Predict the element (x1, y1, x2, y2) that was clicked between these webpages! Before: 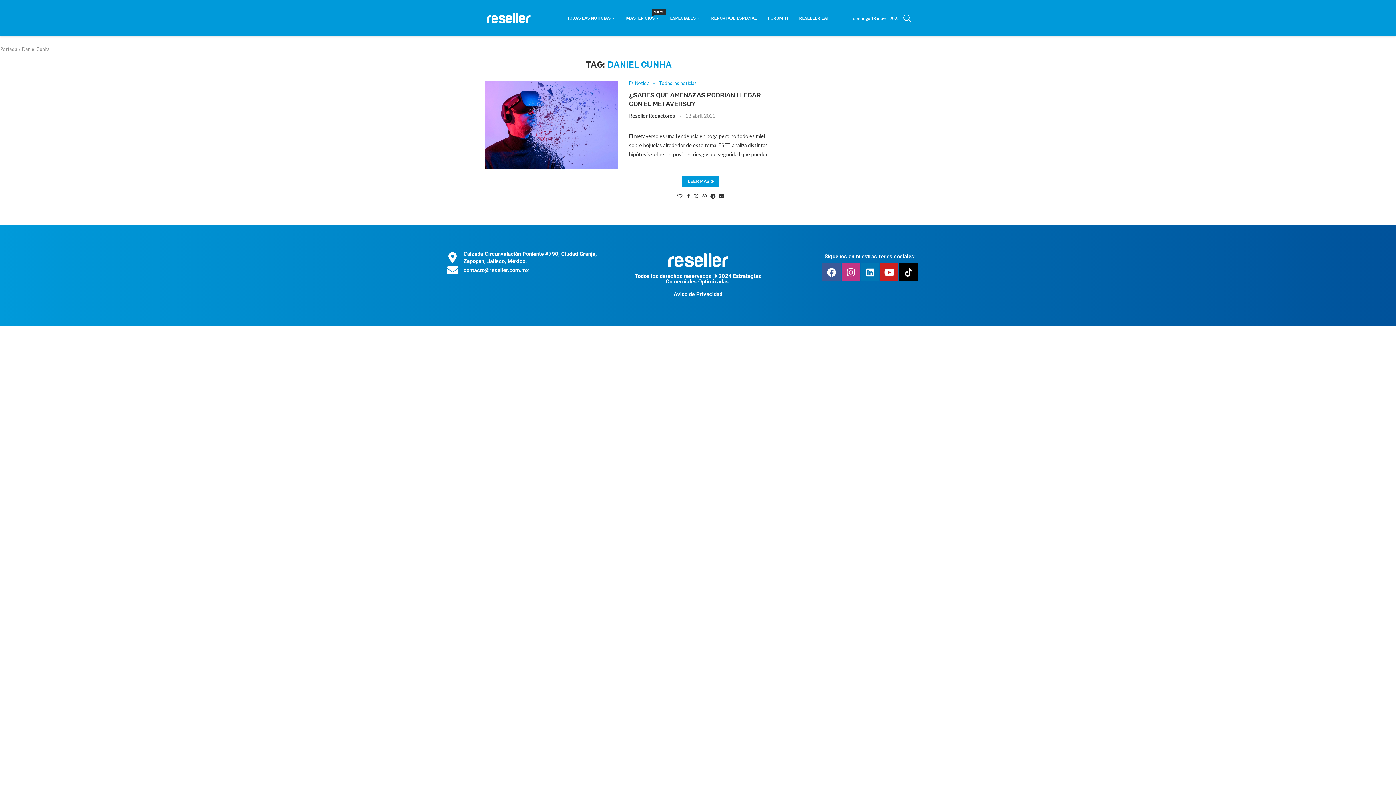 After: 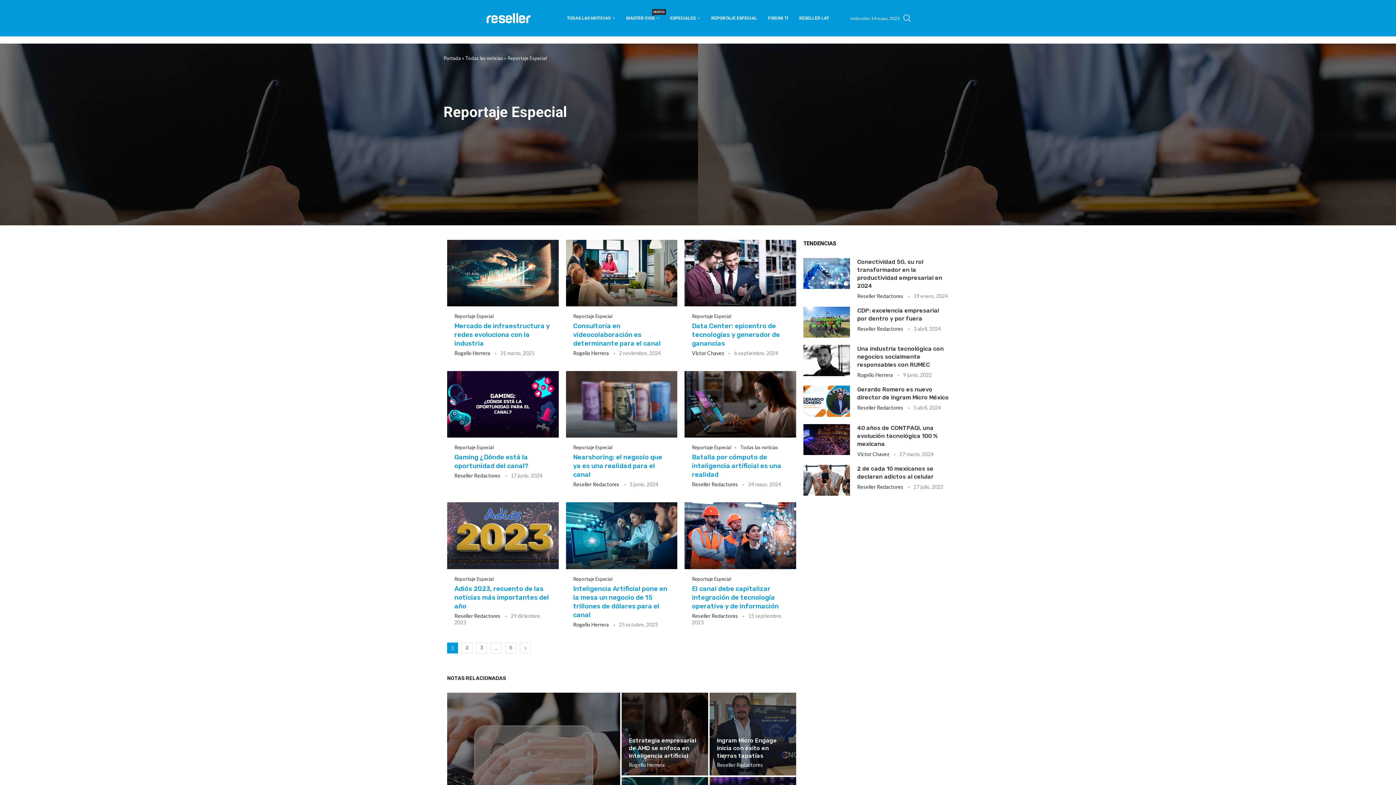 Action: label: REPORTAJE ESPECIAL bbox: (711, 10, 757, 25)